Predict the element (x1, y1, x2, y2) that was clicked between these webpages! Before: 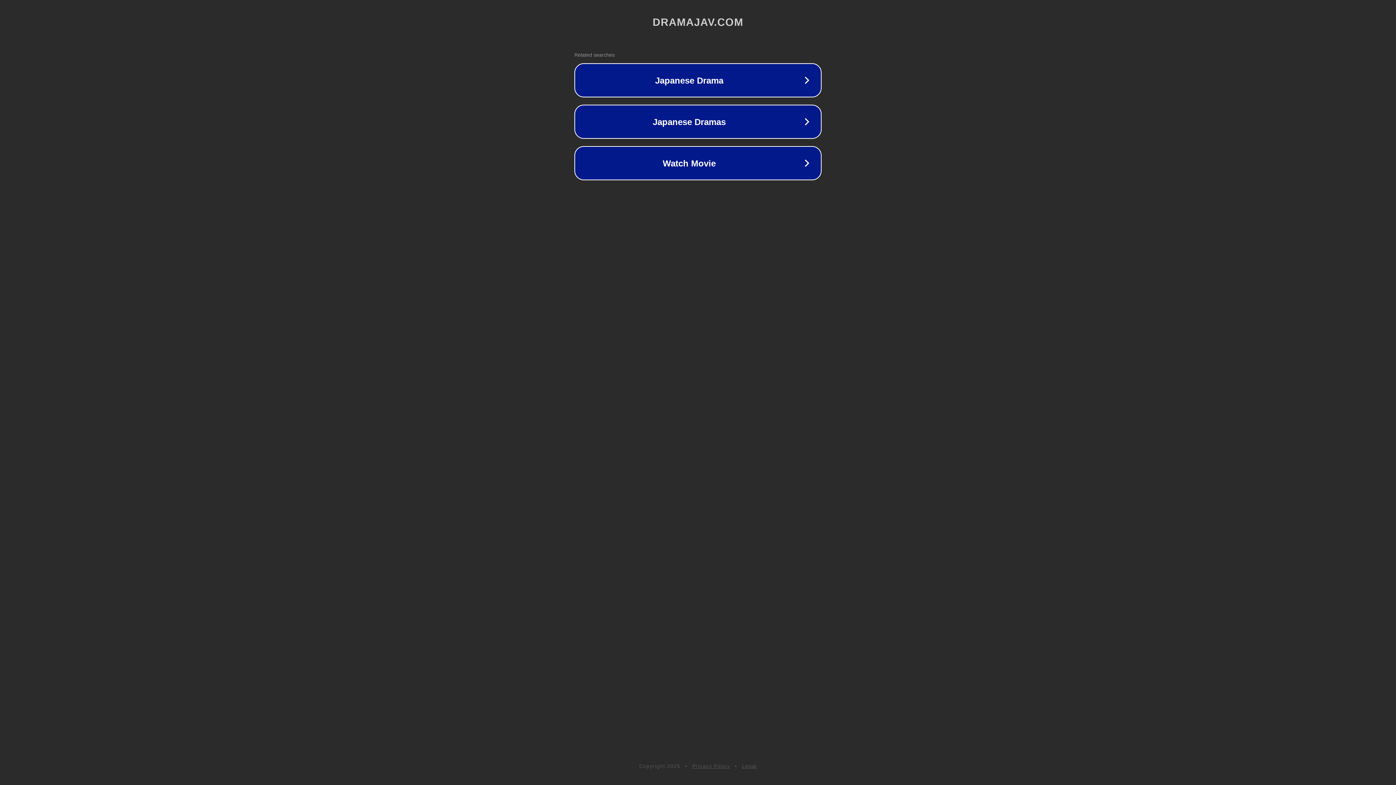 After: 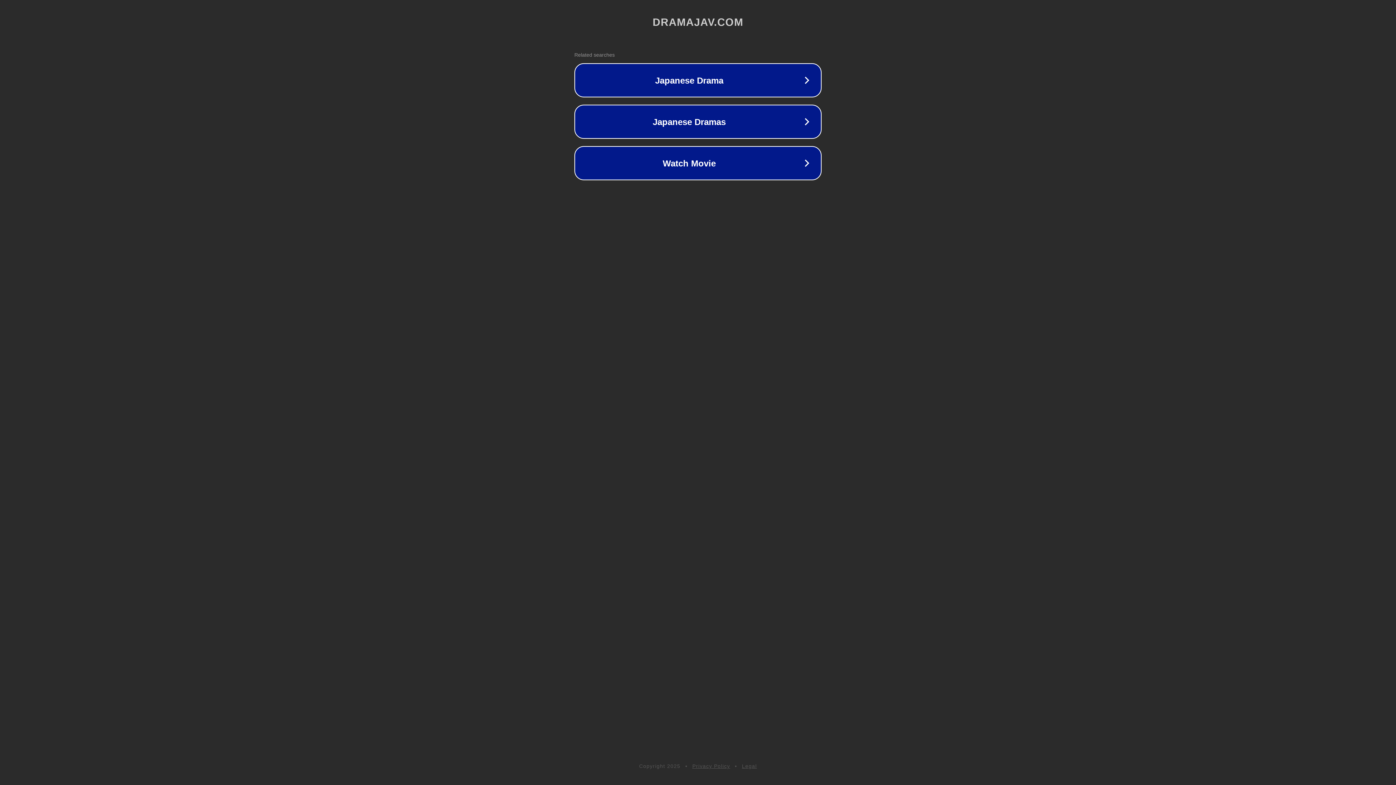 Action: label: Legal bbox: (742, 763, 757, 769)